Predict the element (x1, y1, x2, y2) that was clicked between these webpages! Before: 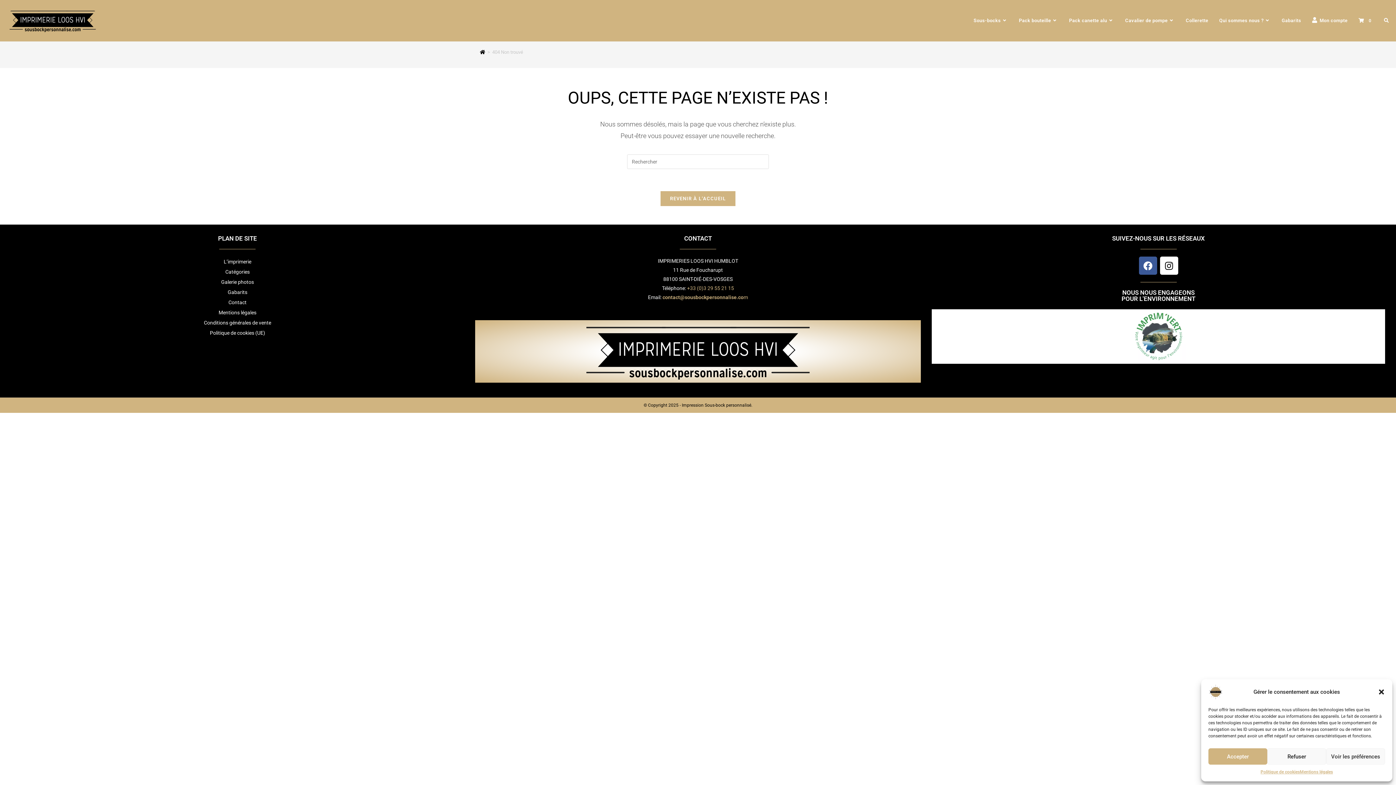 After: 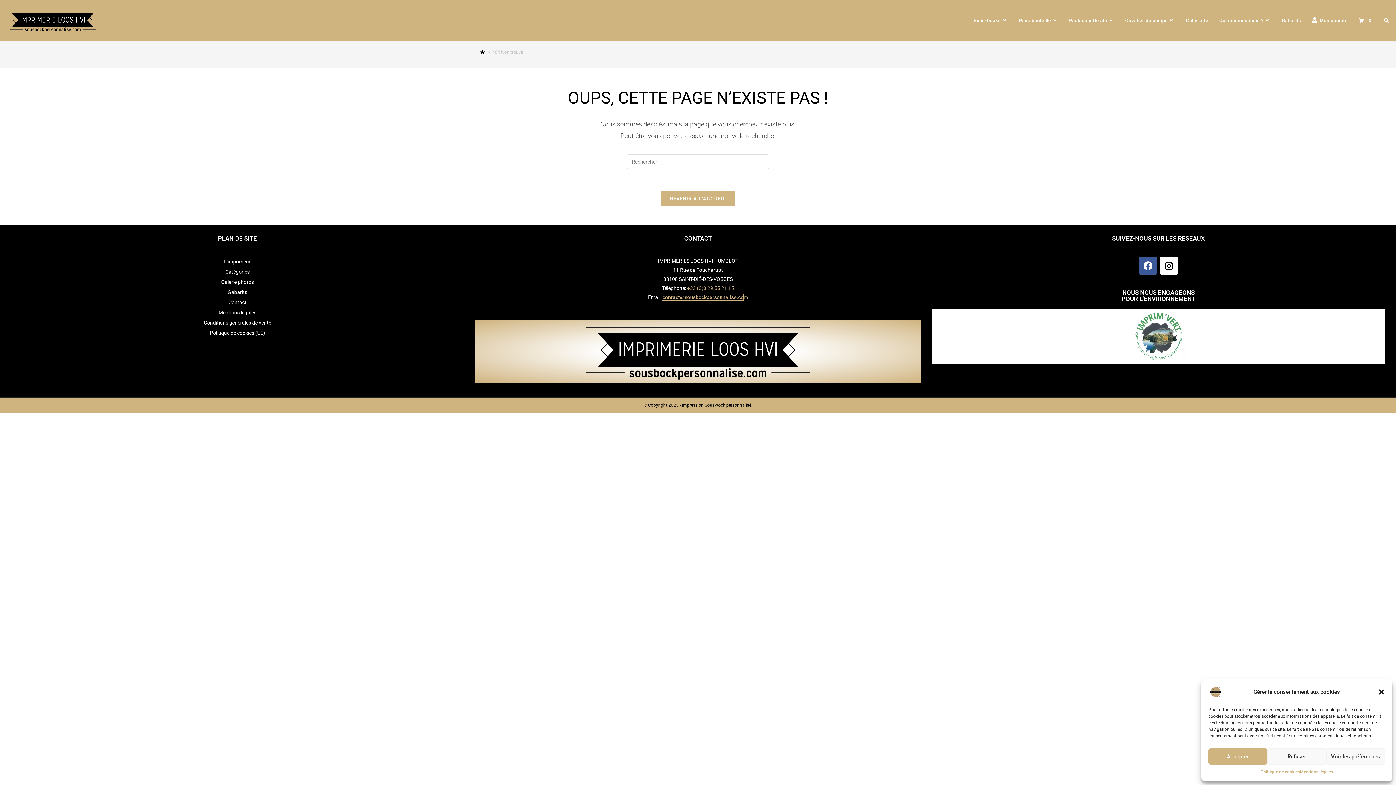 Action: bbox: (662, 294, 743, 300) label: contact@sousbockpersonnalise.co